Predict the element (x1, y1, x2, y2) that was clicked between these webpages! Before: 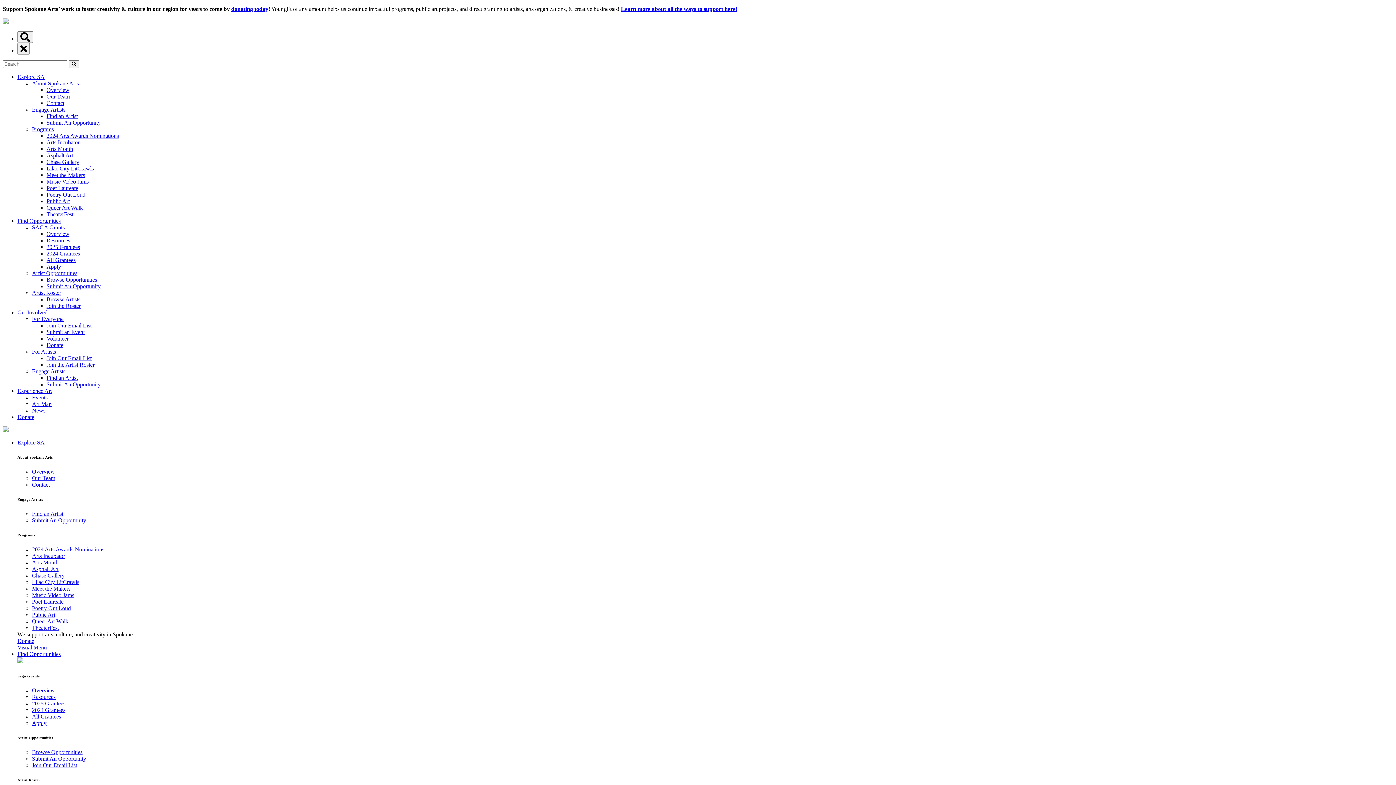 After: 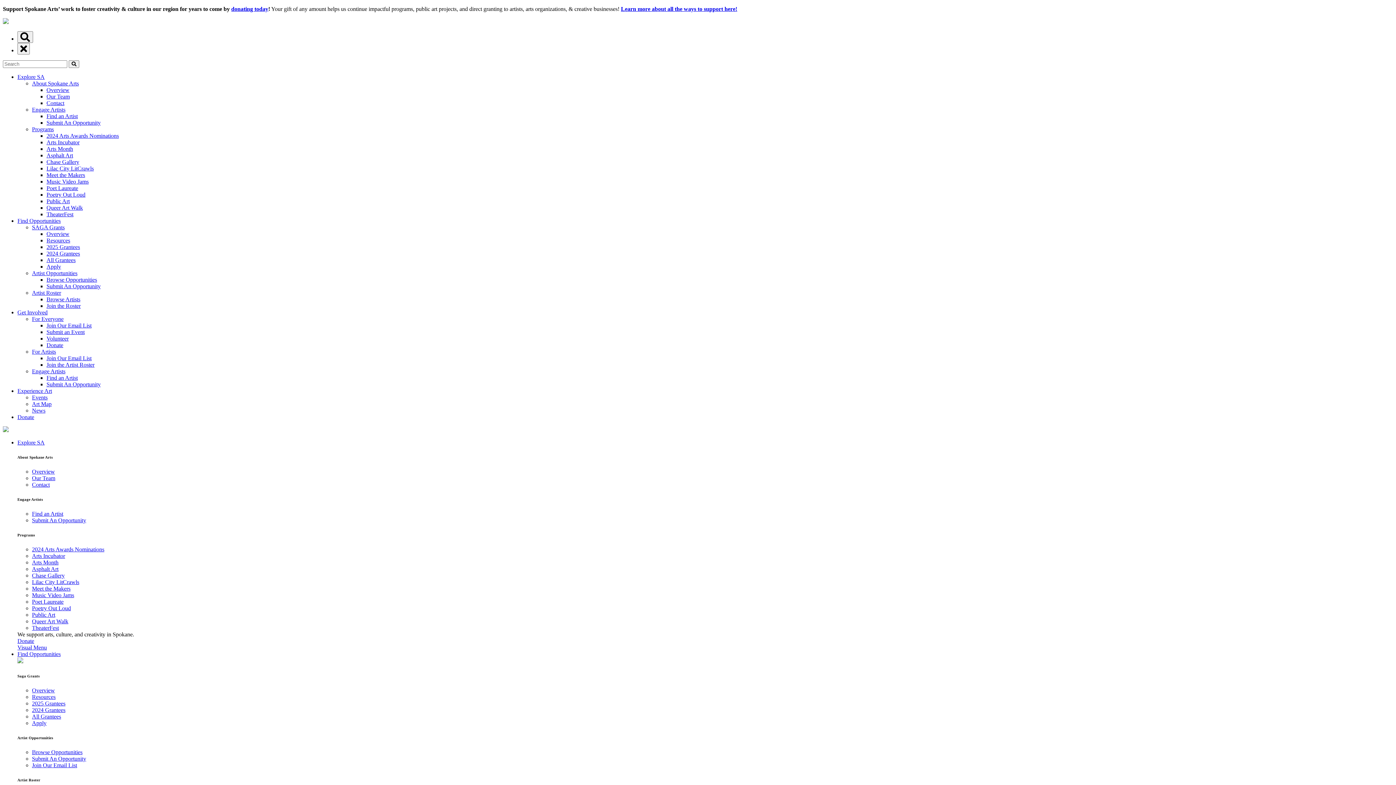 Action: label: Overview bbox: (46, 86, 69, 93)